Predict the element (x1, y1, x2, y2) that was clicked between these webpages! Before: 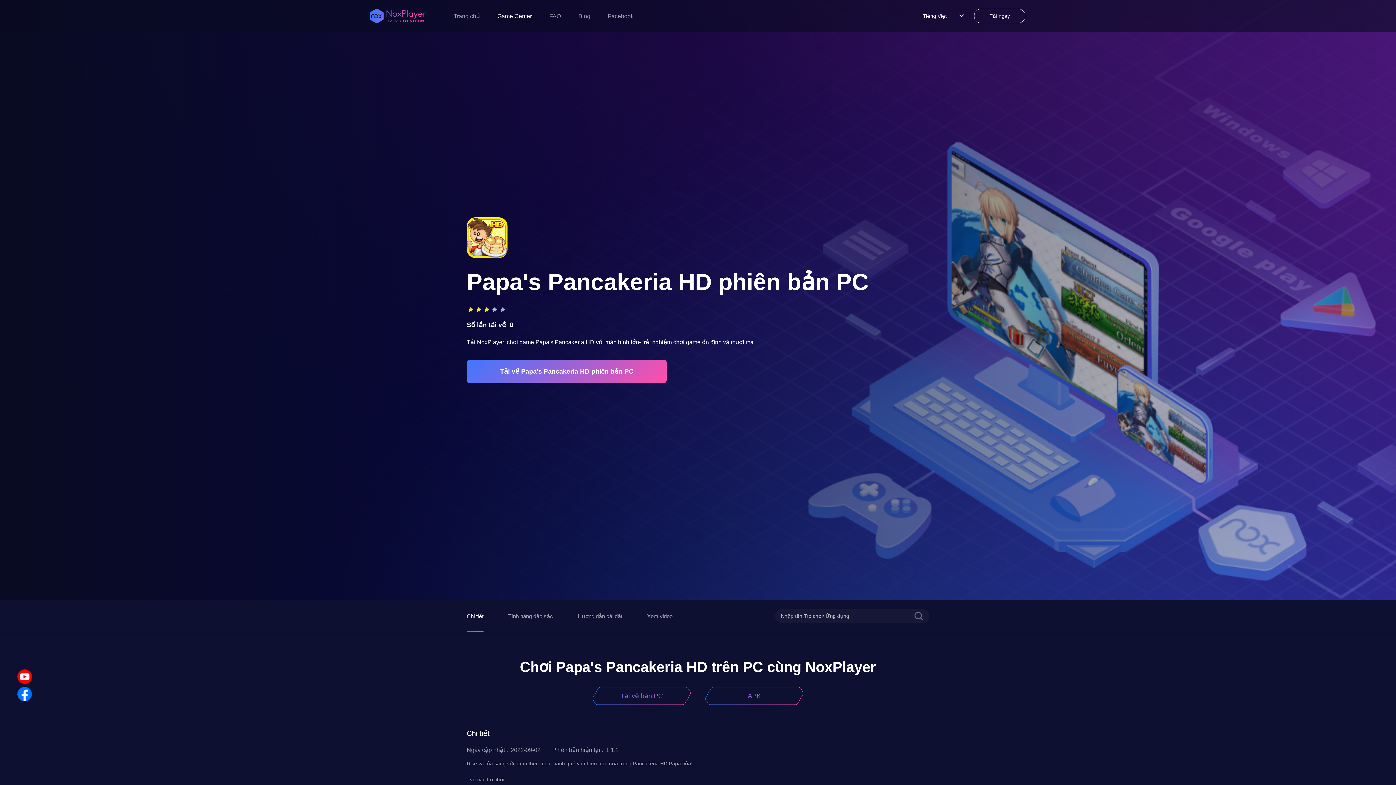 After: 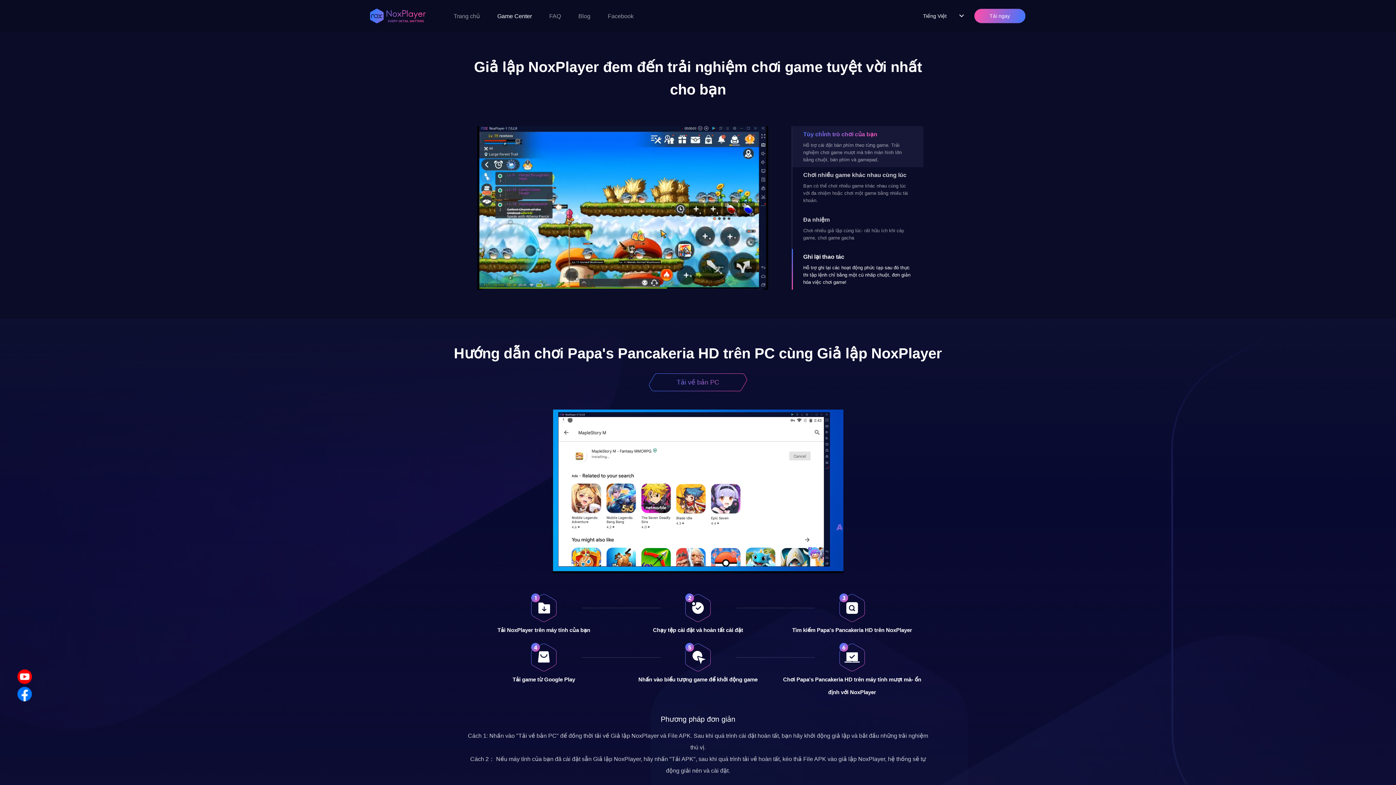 Action: label: Tính năng đặc sắc bbox: (508, 612, 553, 620)